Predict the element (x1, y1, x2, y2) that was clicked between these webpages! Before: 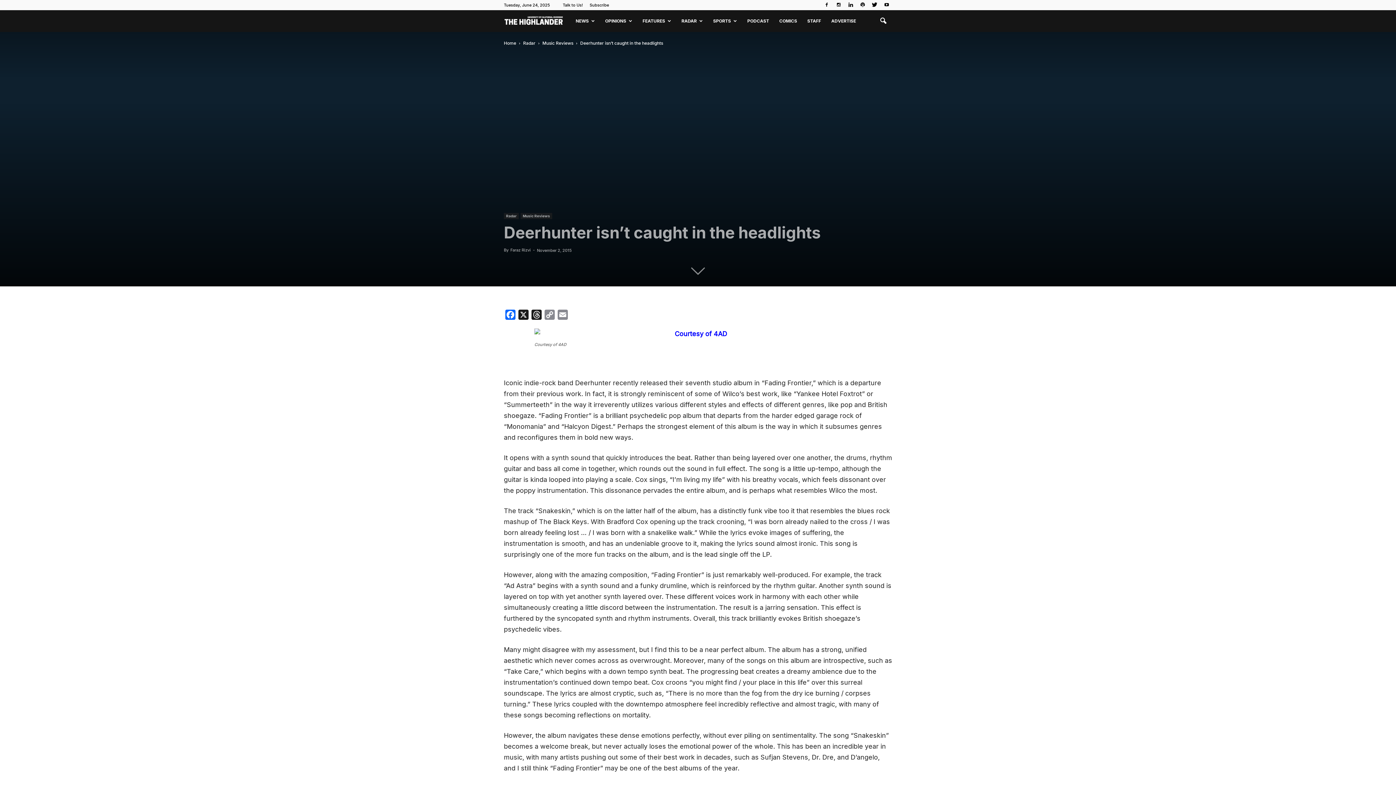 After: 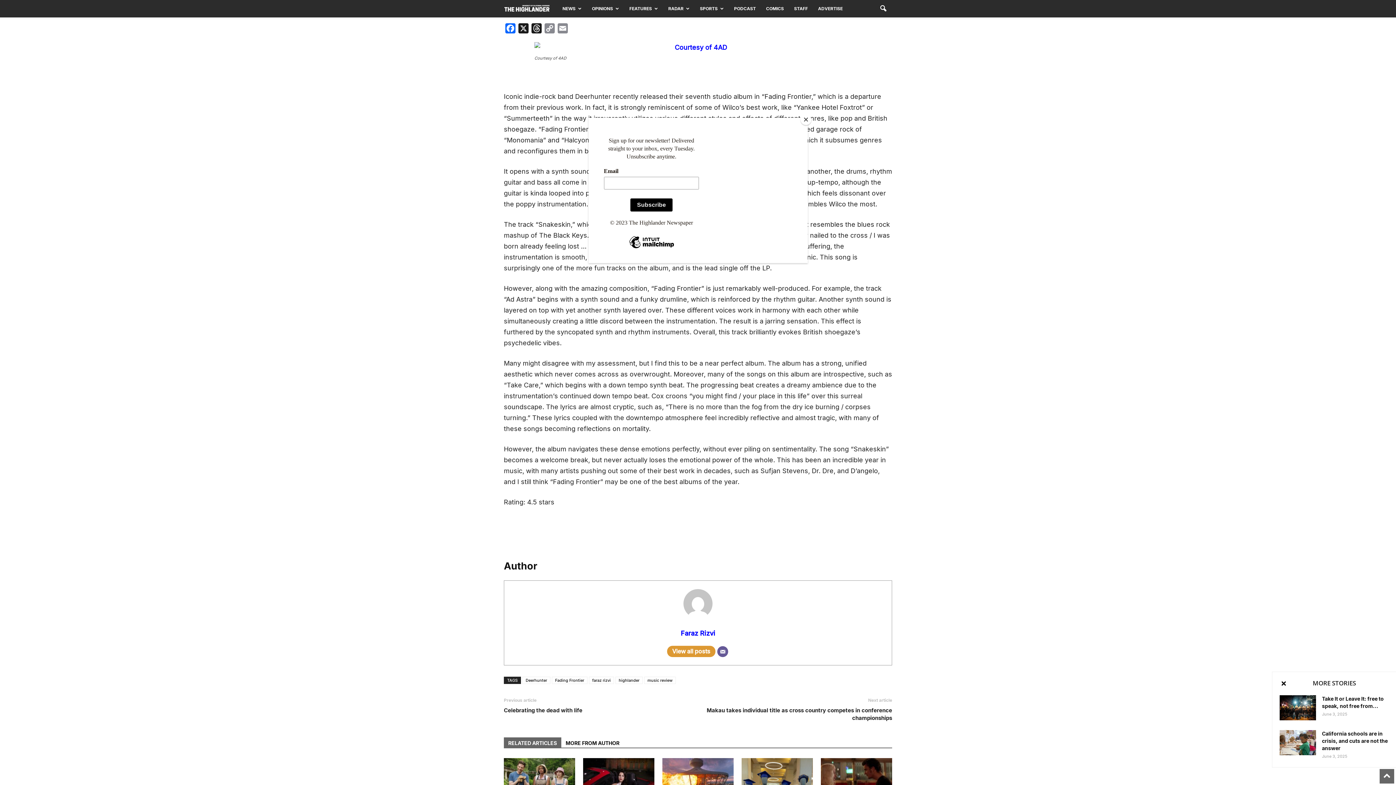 Action: bbox: (691, 259, 705, 277)